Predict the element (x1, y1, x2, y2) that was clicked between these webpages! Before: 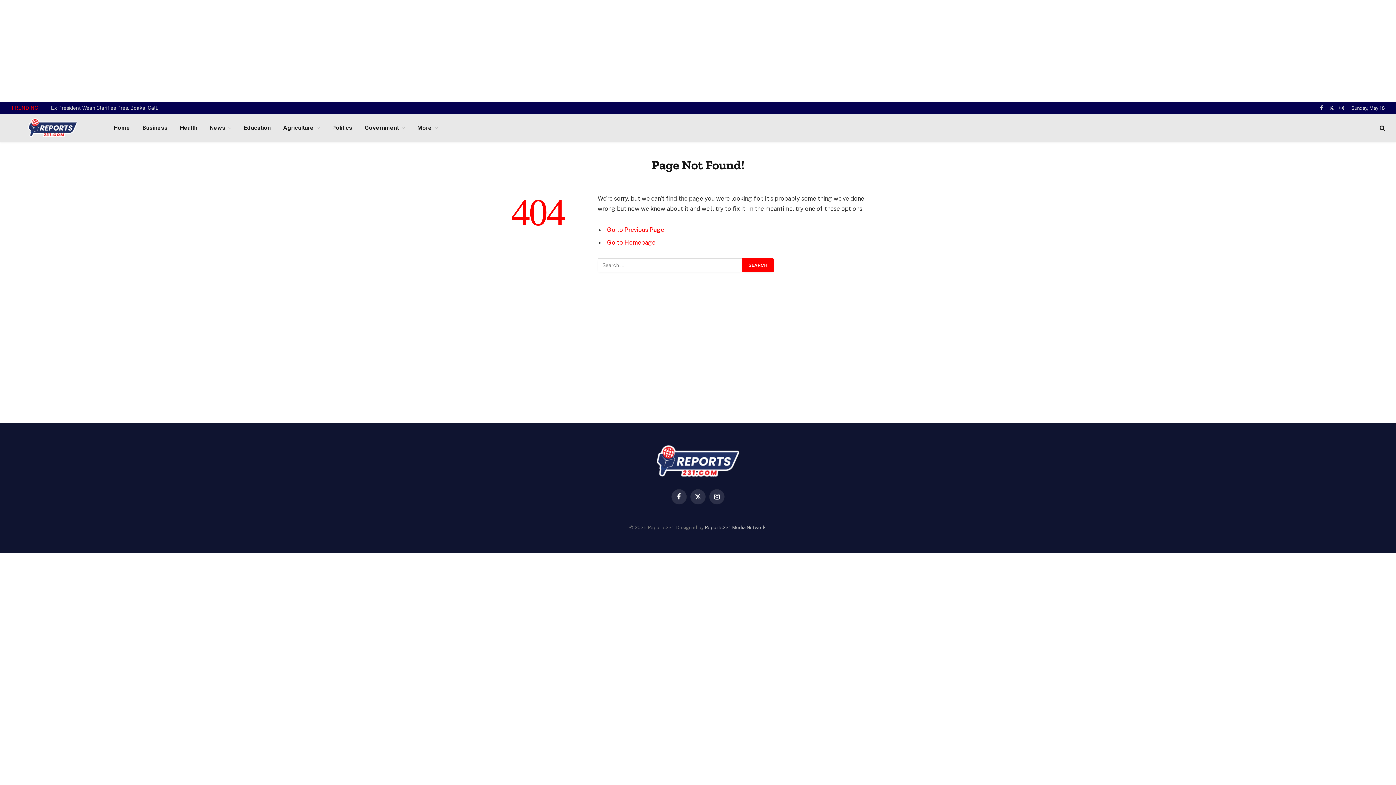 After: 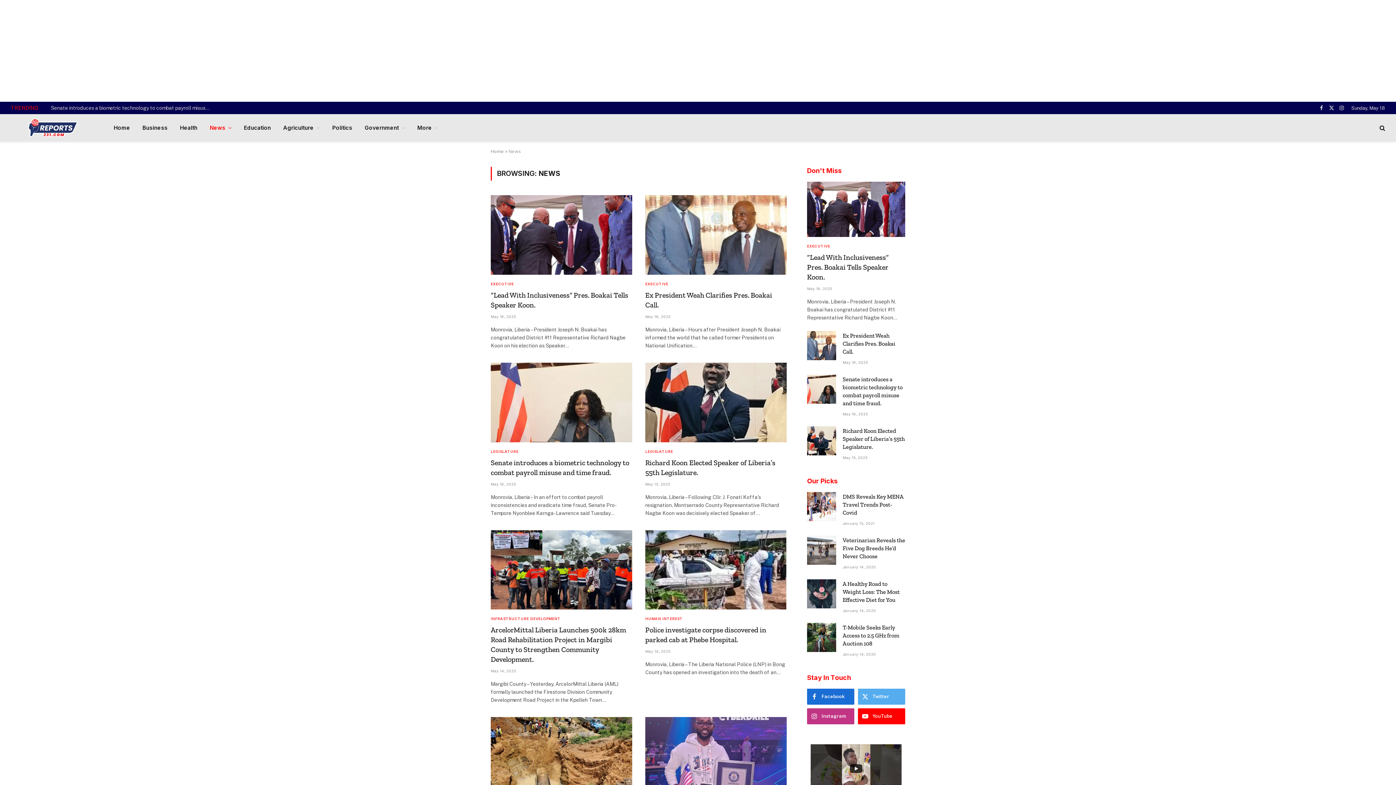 Action: bbox: (203, 114, 237, 141) label: News